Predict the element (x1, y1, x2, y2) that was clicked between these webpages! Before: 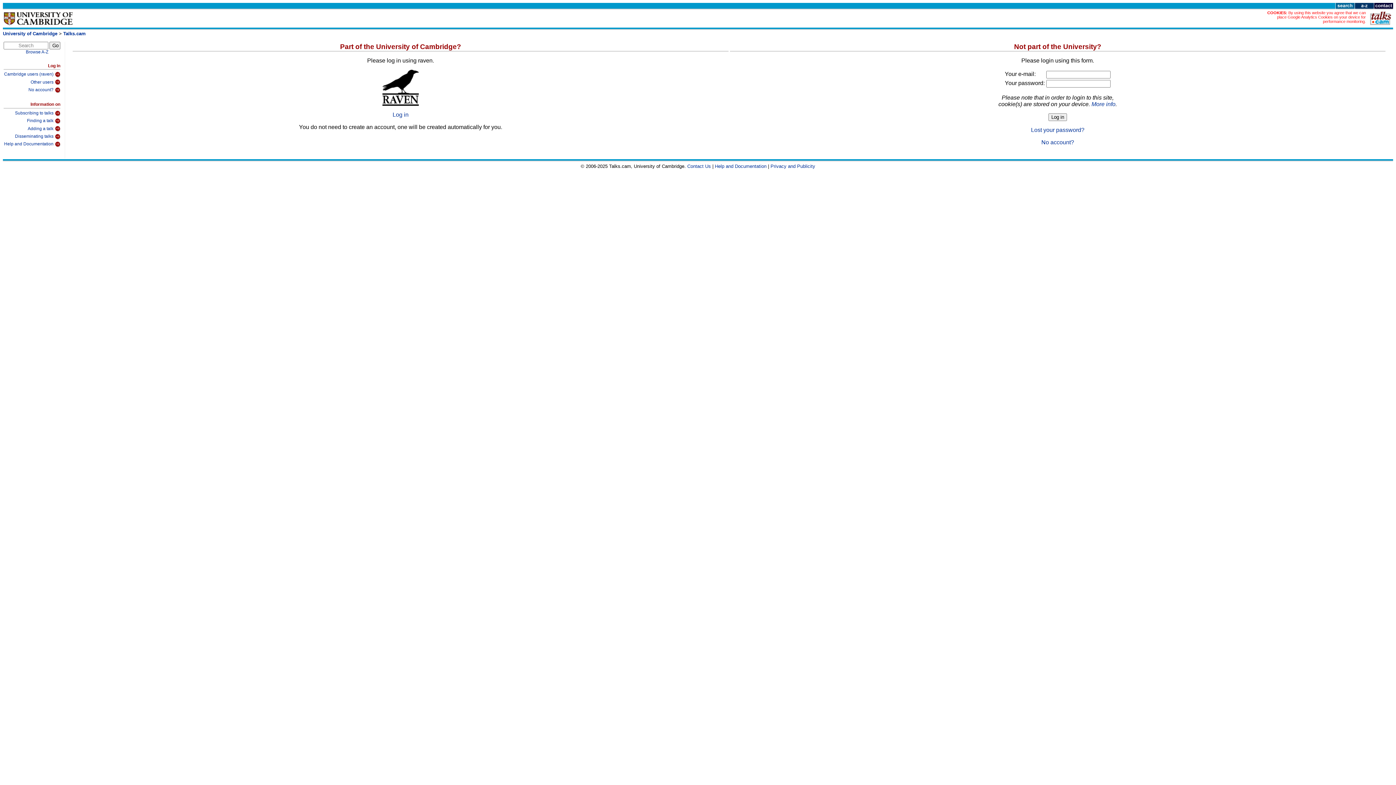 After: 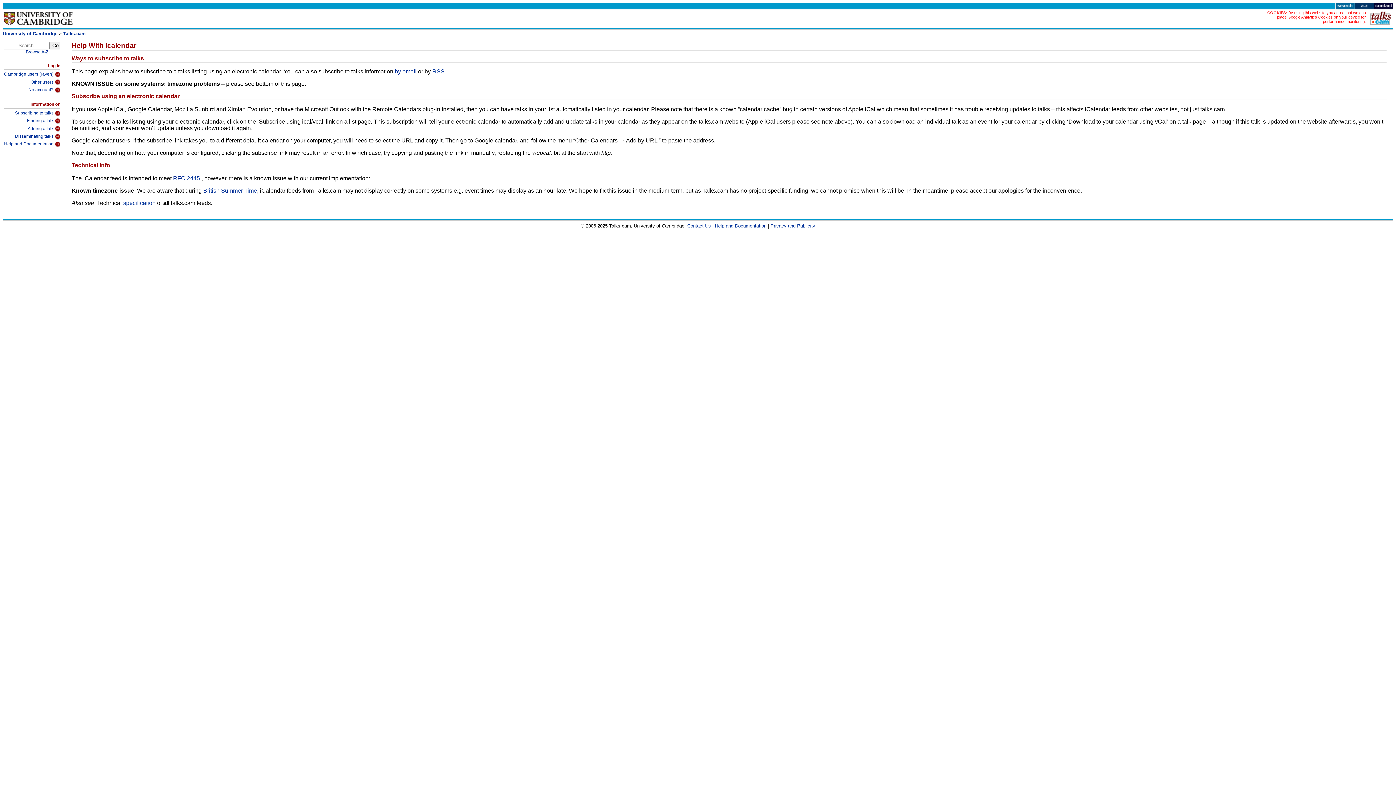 Action: bbox: (3, 108, 60, 116) label: Subscribing to talks